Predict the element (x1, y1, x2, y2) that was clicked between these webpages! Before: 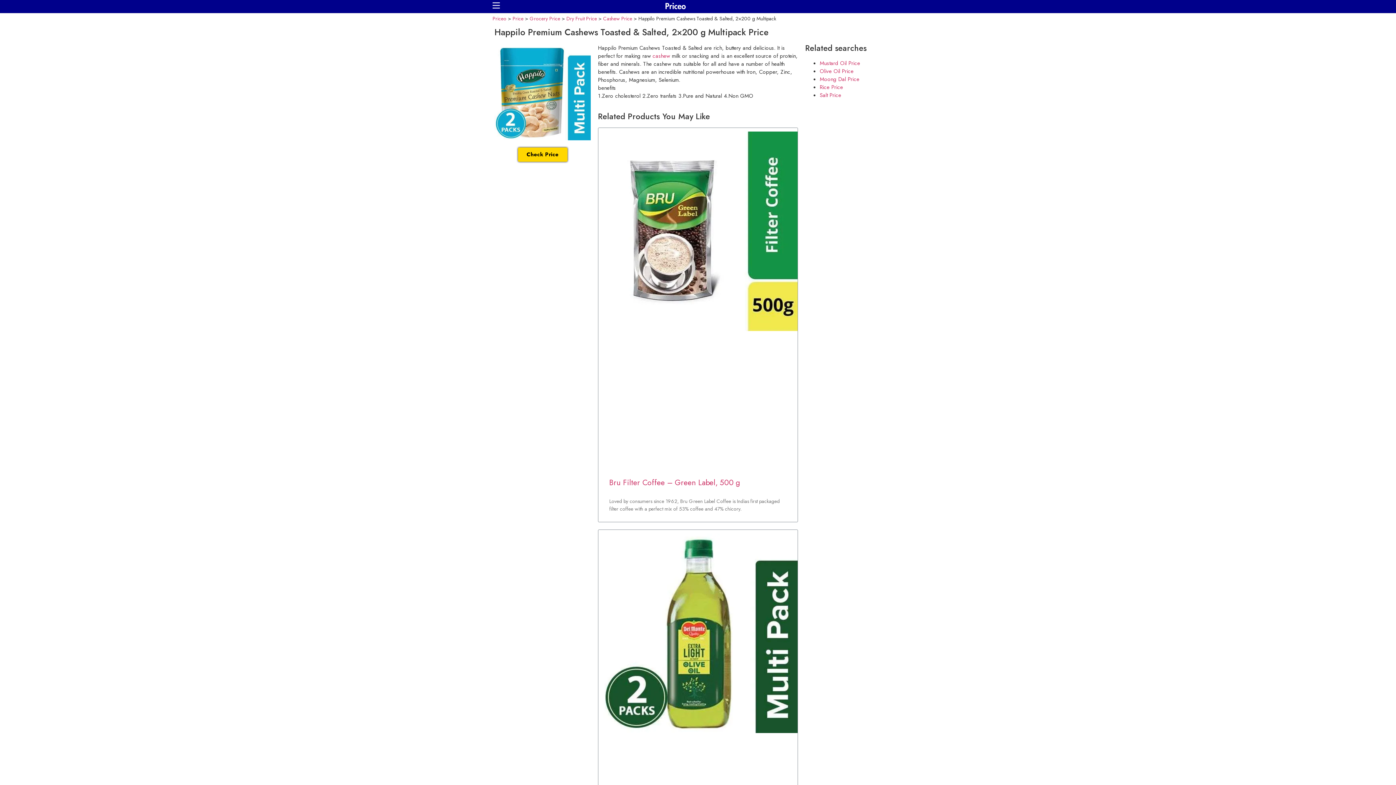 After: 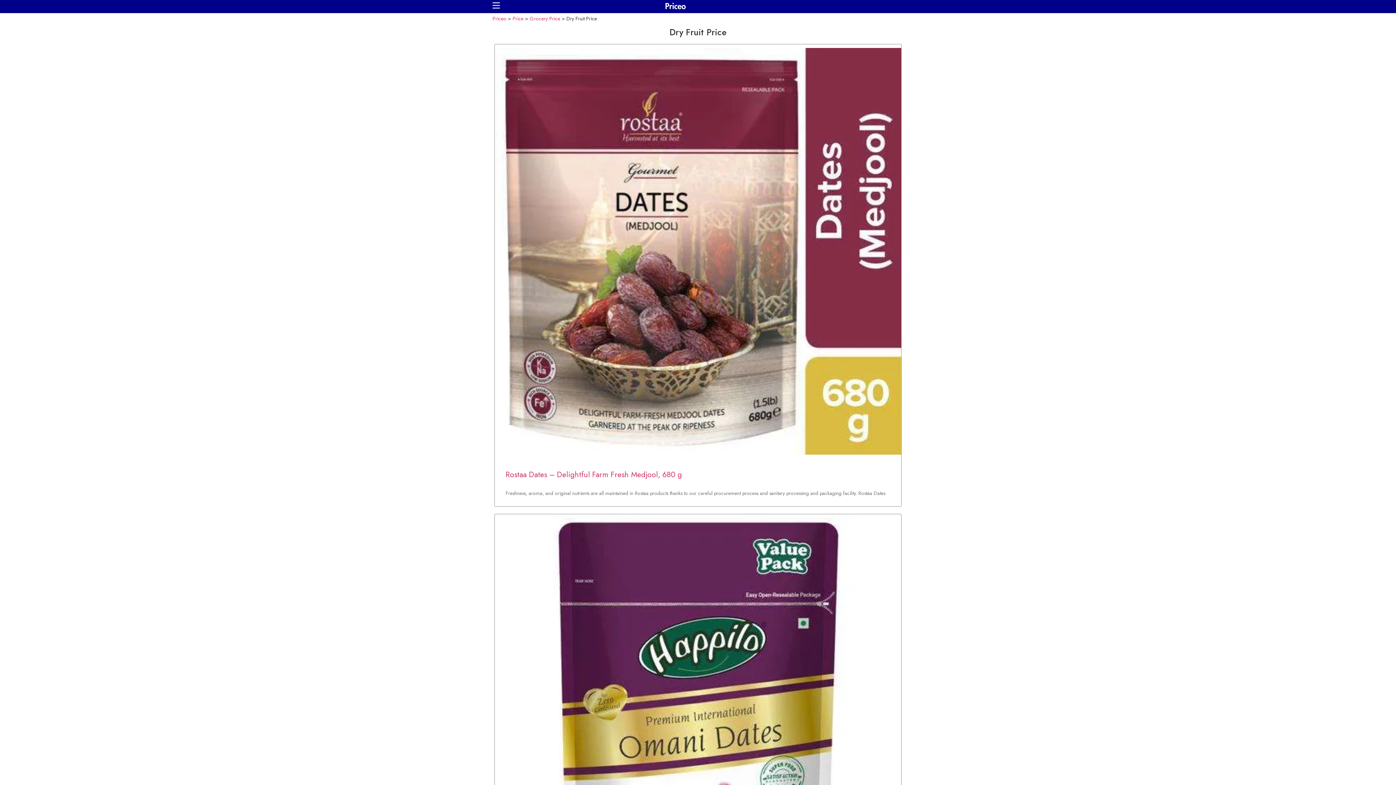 Action: label: Dry Fruit Price bbox: (566, 14, 597, 22)